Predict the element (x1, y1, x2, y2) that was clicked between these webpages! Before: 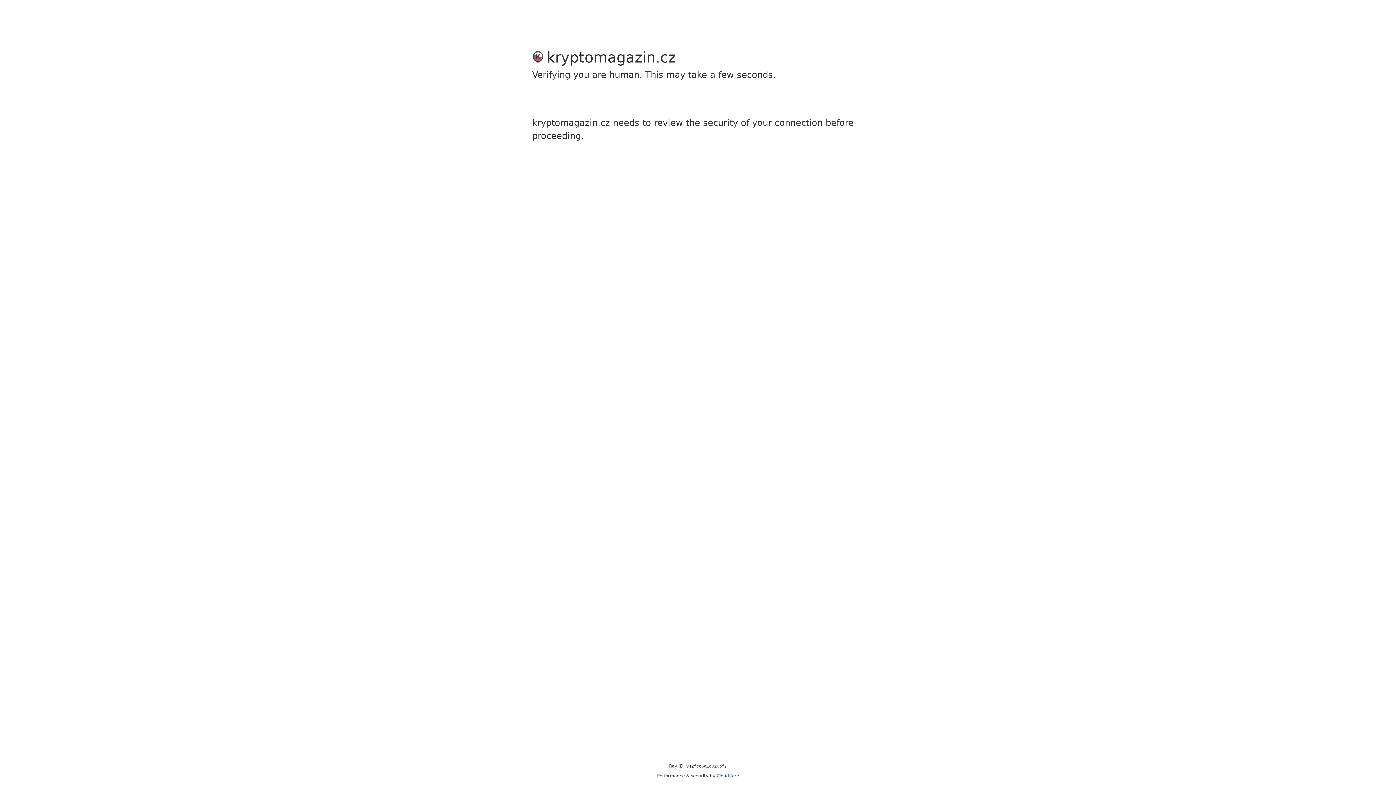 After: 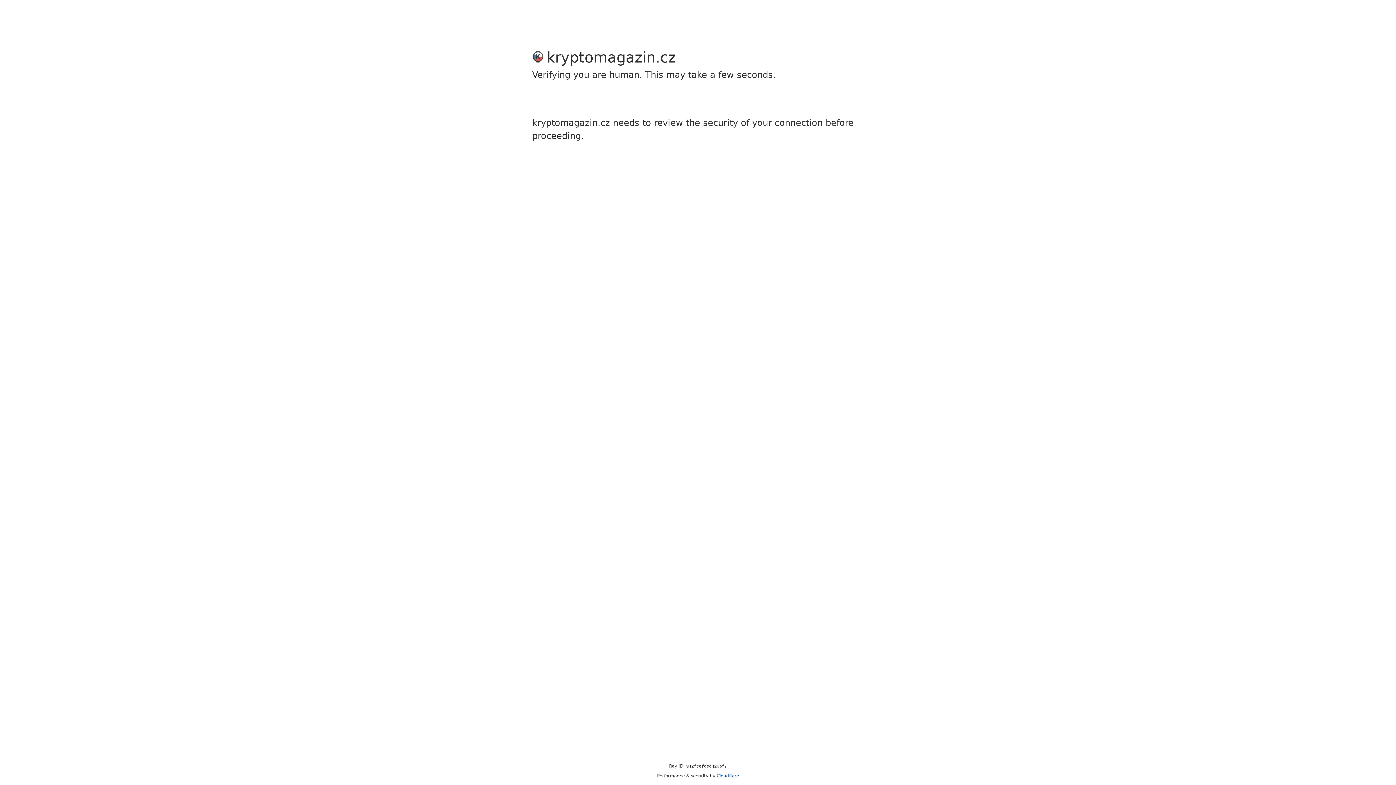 Action: bbox: (716, 773, 739, 778) label: Cloudflare